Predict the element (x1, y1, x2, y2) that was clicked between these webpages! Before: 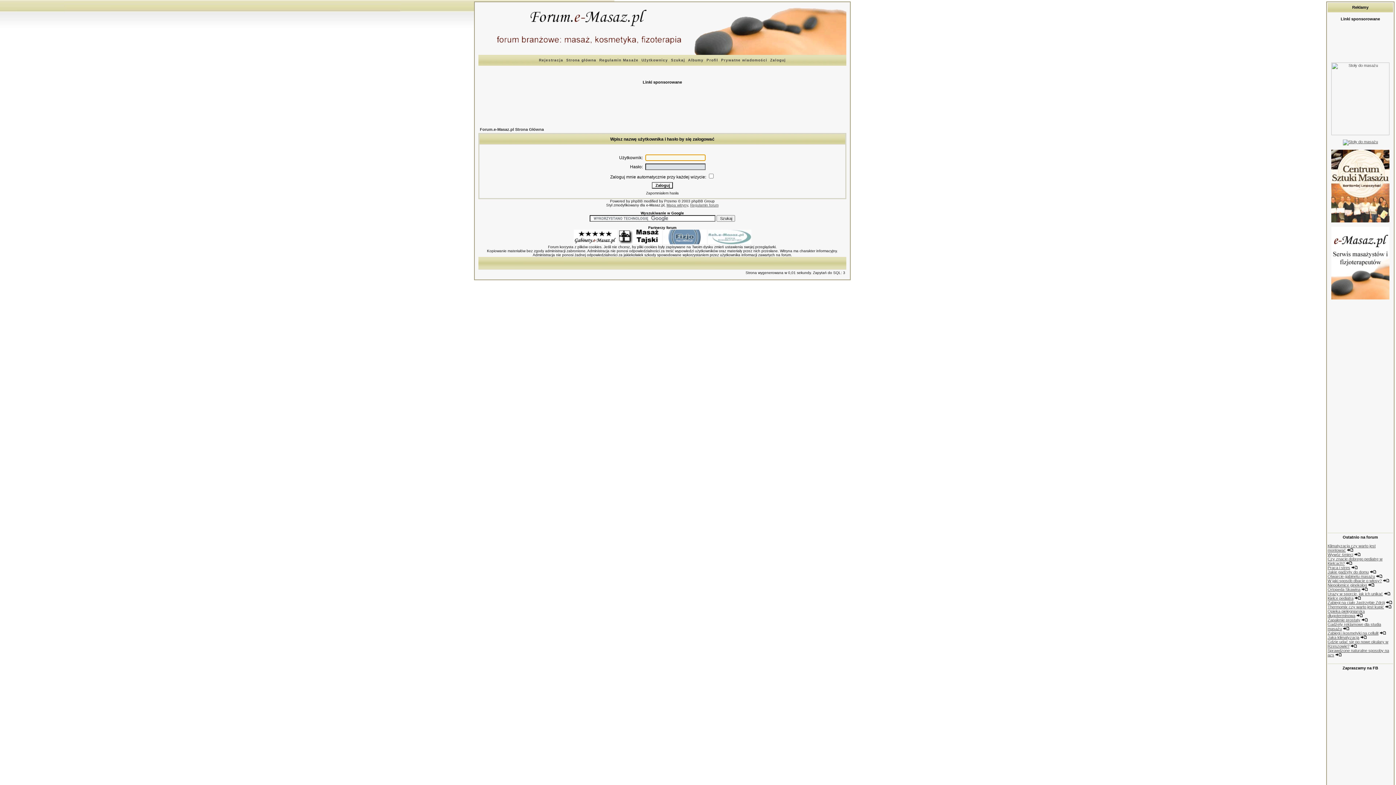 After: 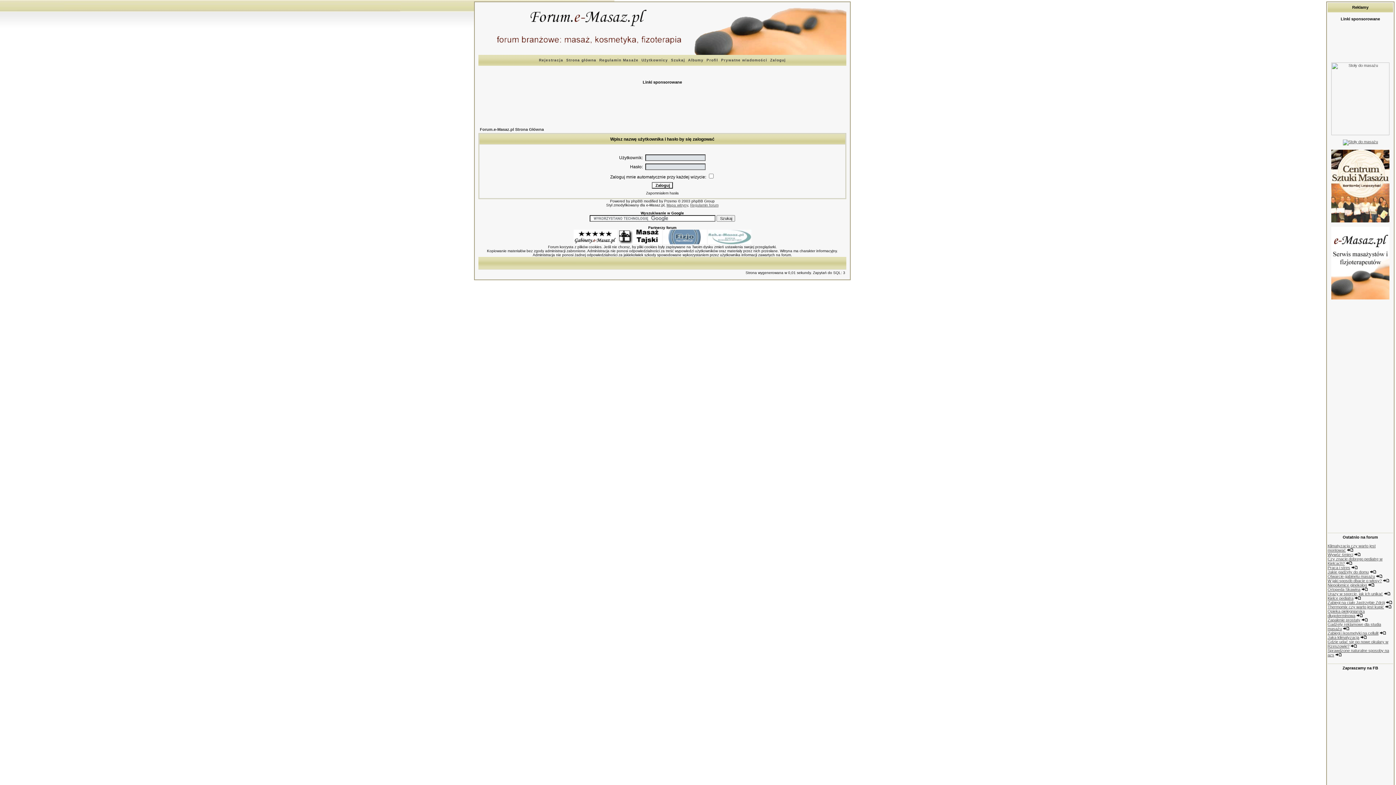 Action: bbox: (707, 241, 751, 245)